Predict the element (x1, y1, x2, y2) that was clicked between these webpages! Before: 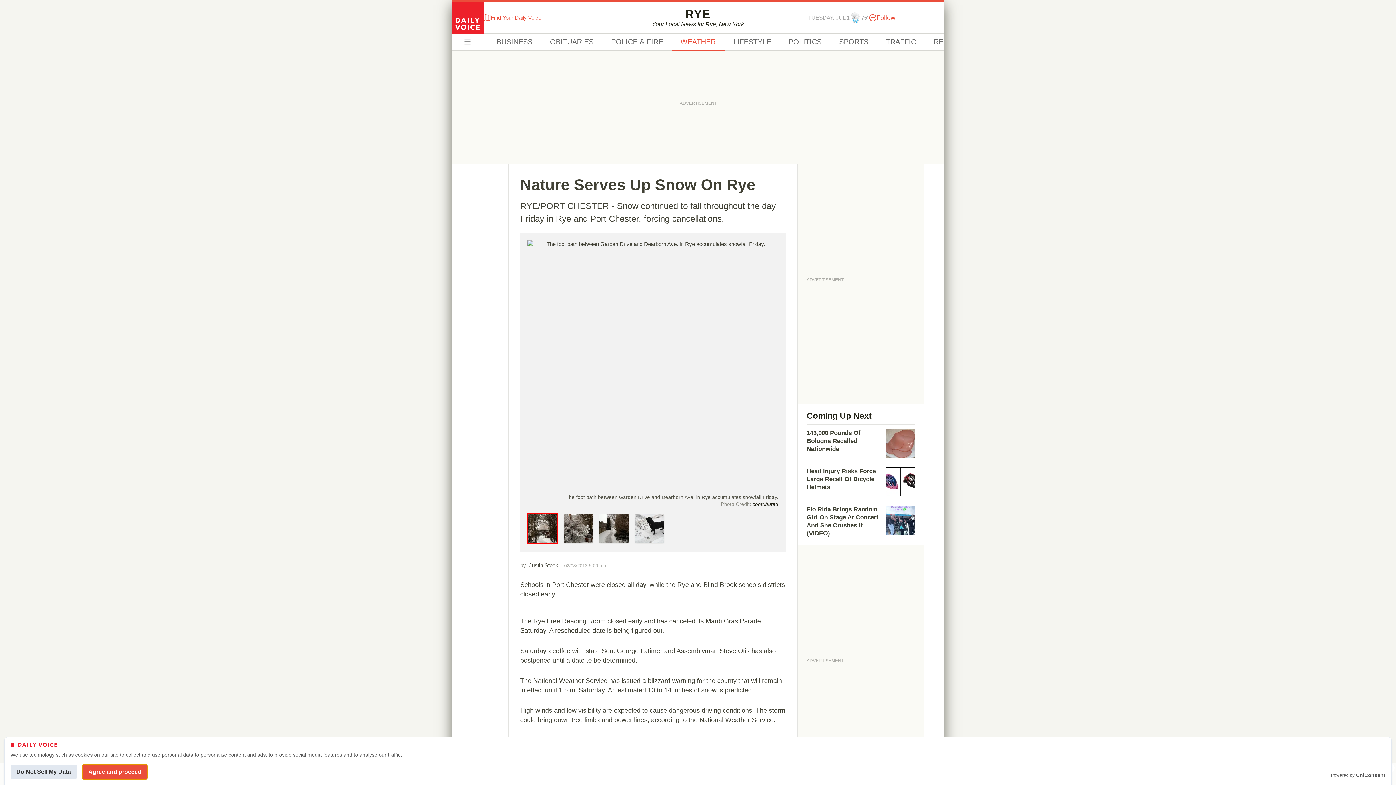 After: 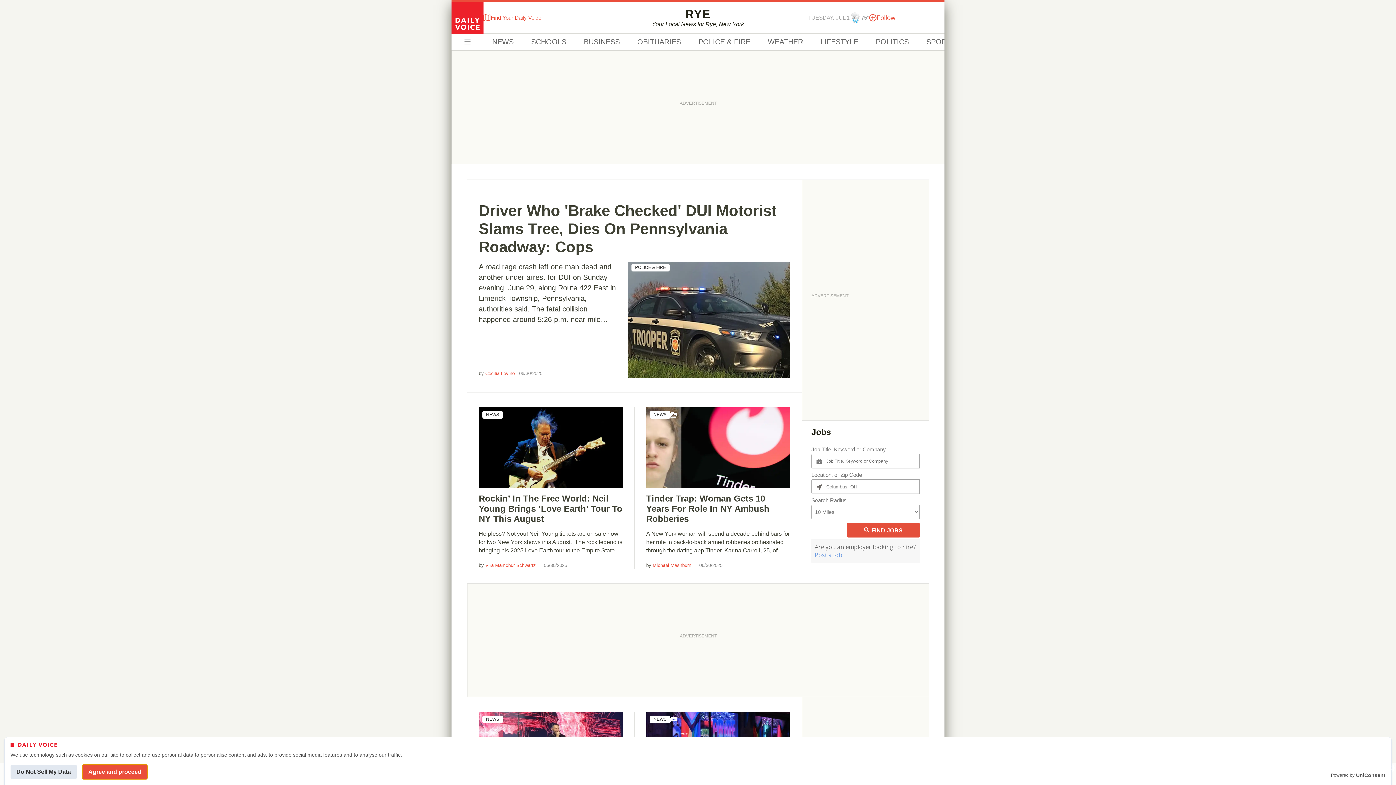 Action: bbox: (451, 1, 483, 33)